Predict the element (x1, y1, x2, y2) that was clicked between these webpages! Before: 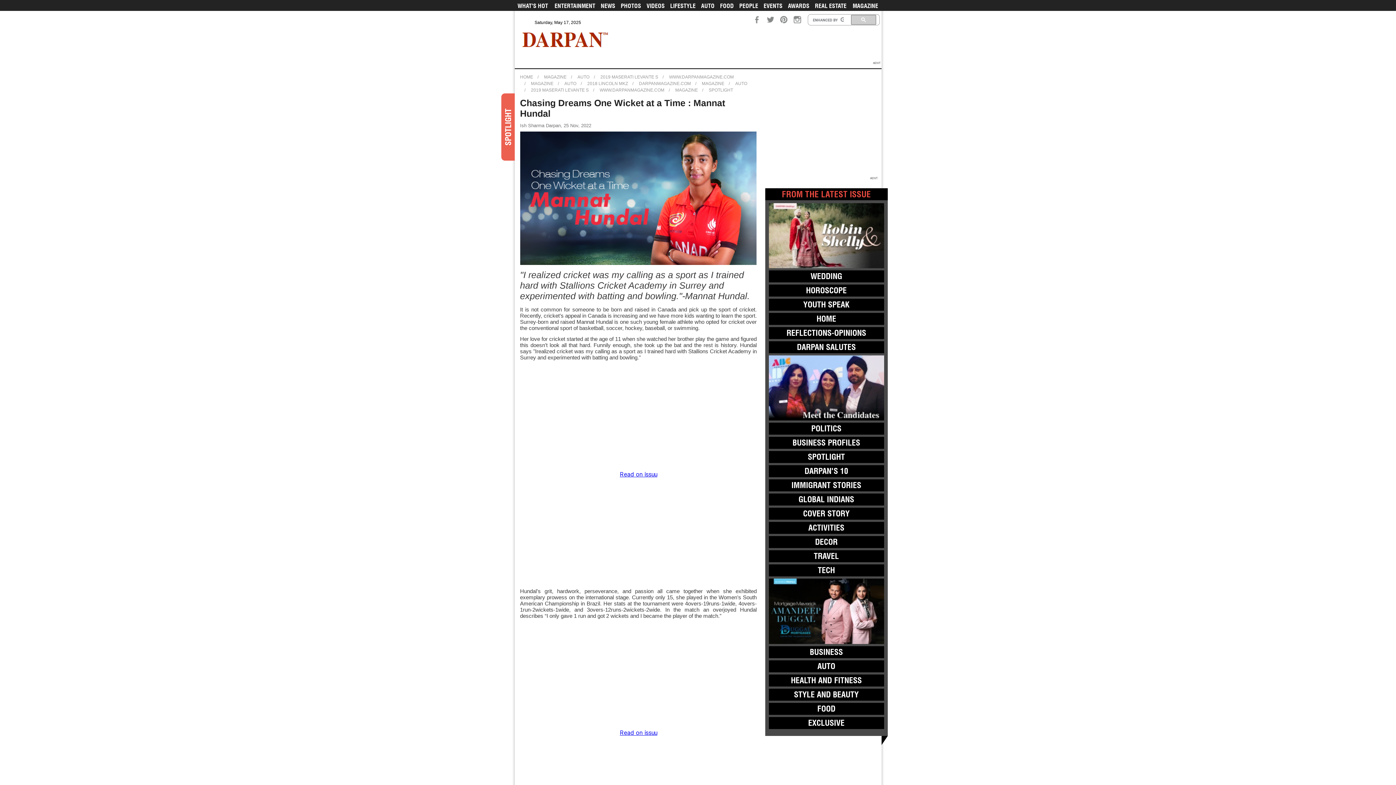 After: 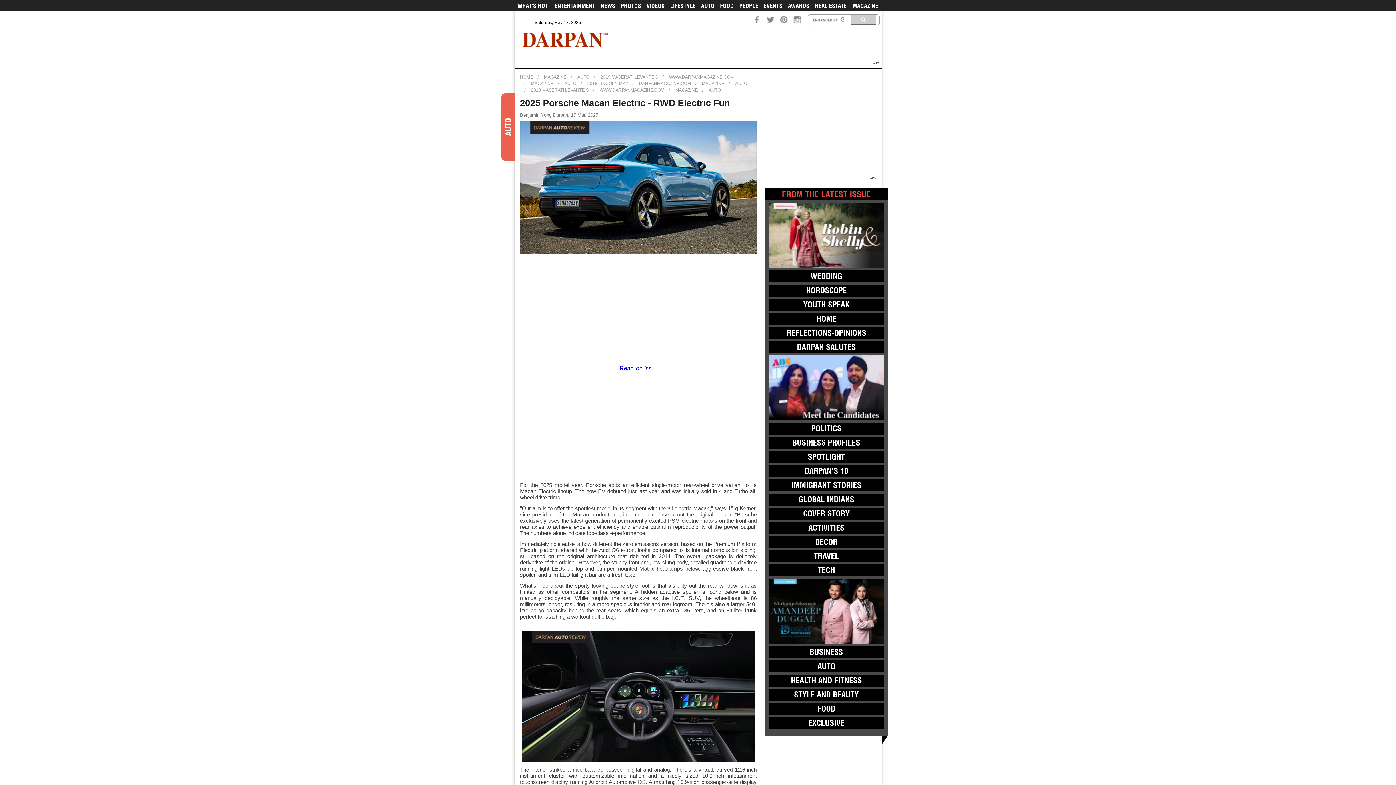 Action: bbox: (768, 660, 884, 672) label: AUTO